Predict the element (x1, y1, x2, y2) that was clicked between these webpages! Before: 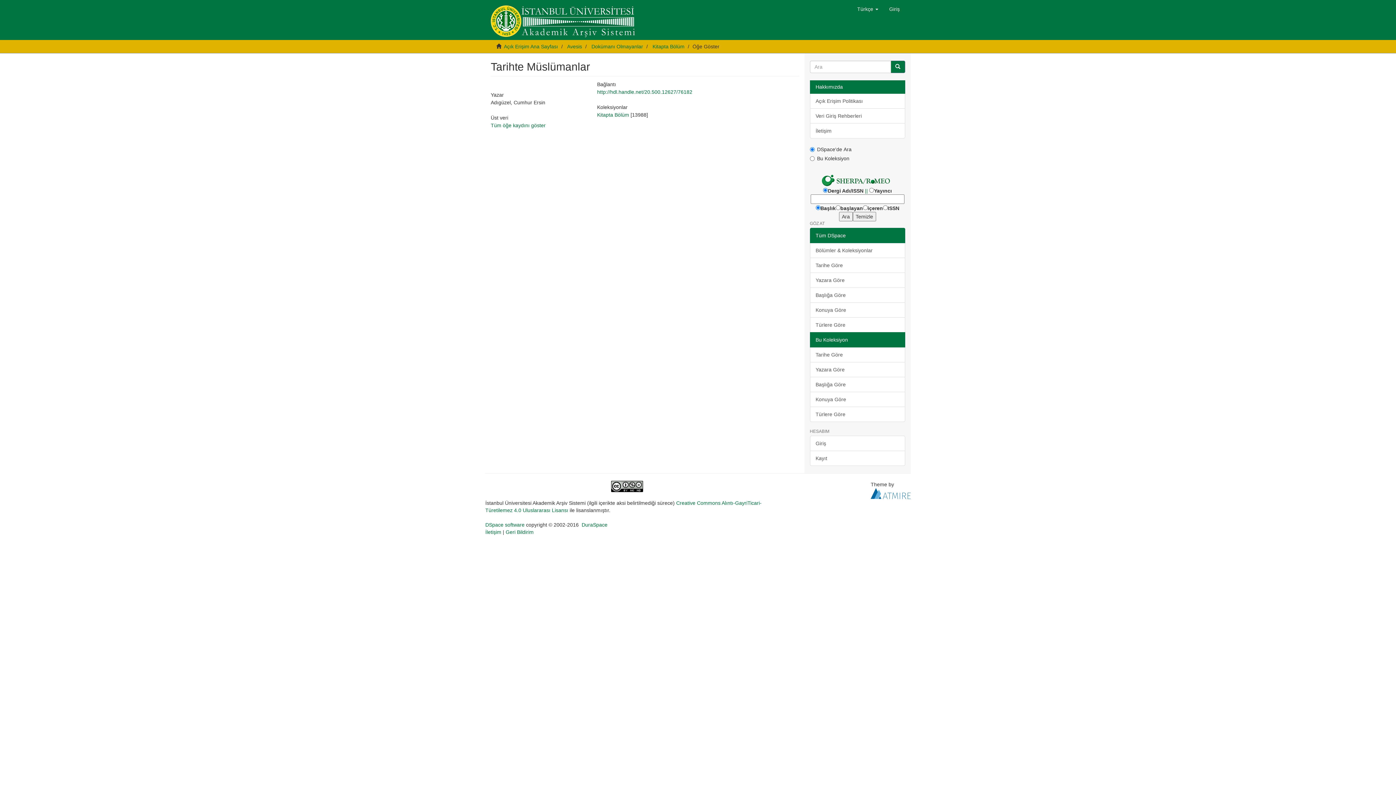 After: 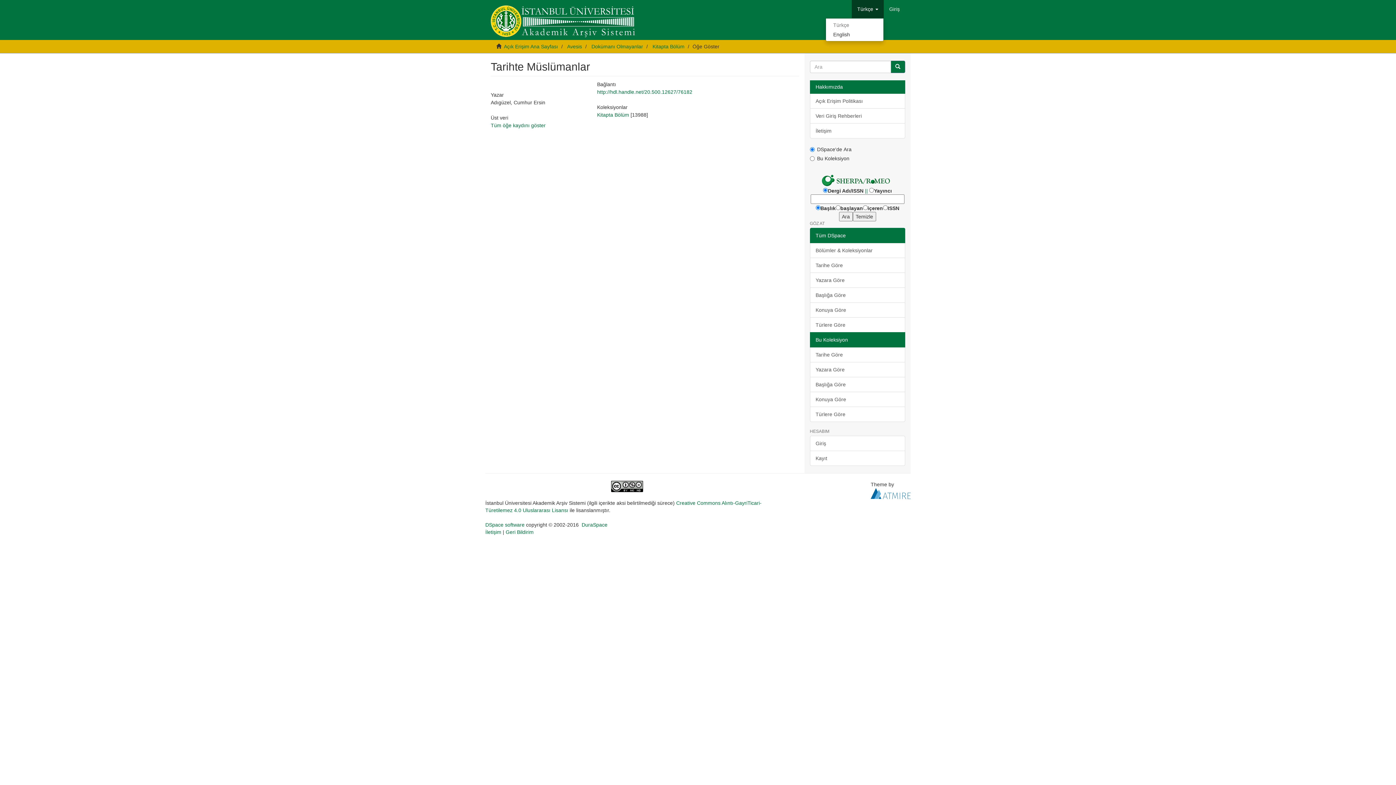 Action: label: Türkçe  bbox: (852, 0, 884, 18)